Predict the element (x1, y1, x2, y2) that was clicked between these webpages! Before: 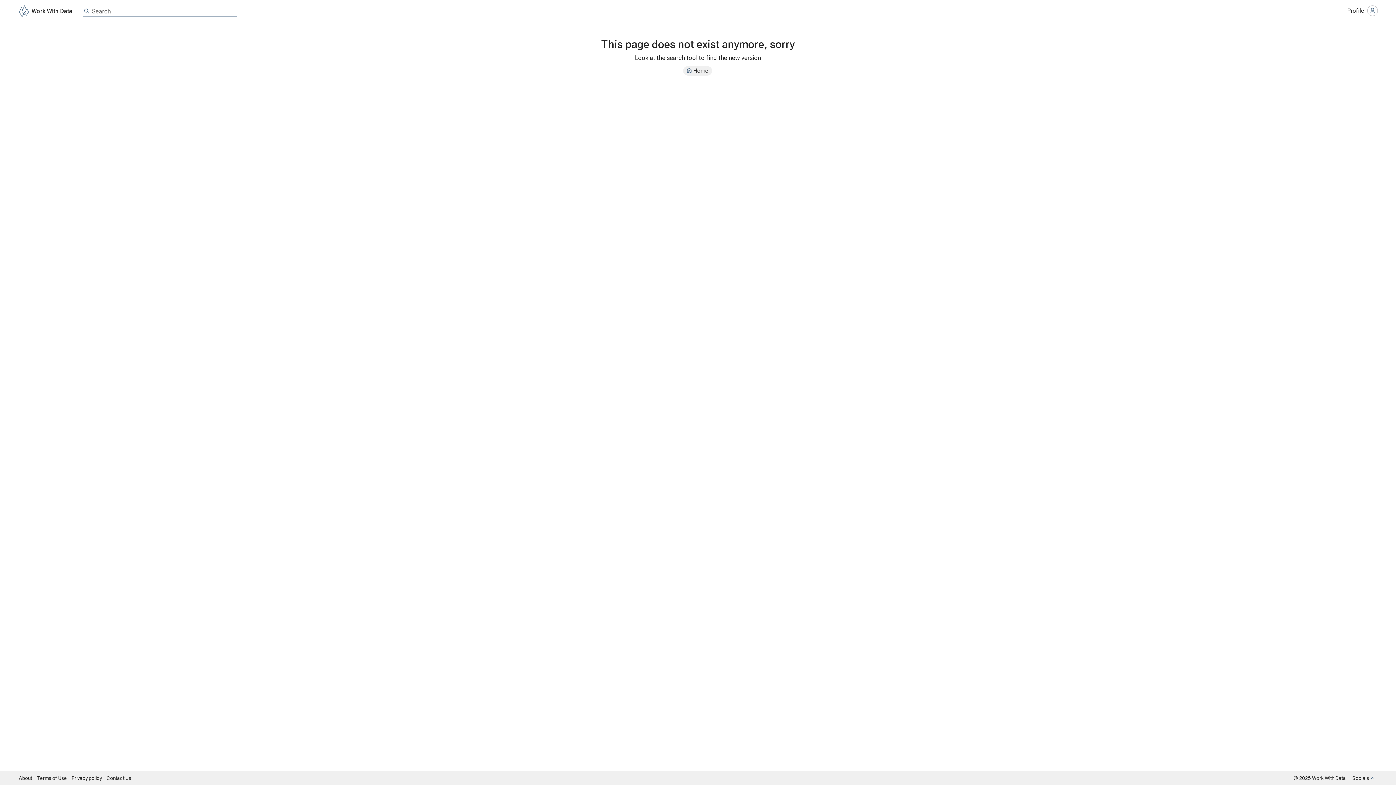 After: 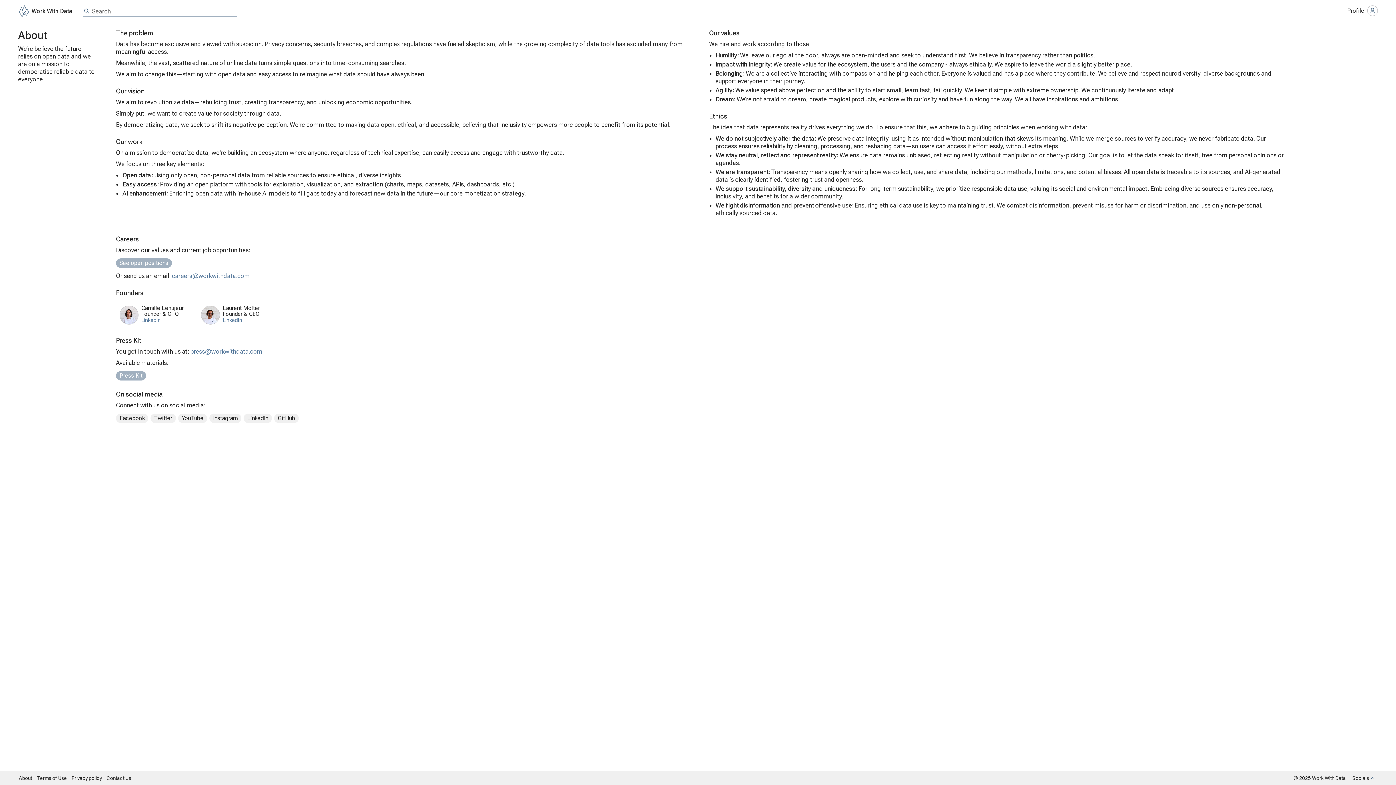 Action: label: About bbox: (18, 774, 34, 781)